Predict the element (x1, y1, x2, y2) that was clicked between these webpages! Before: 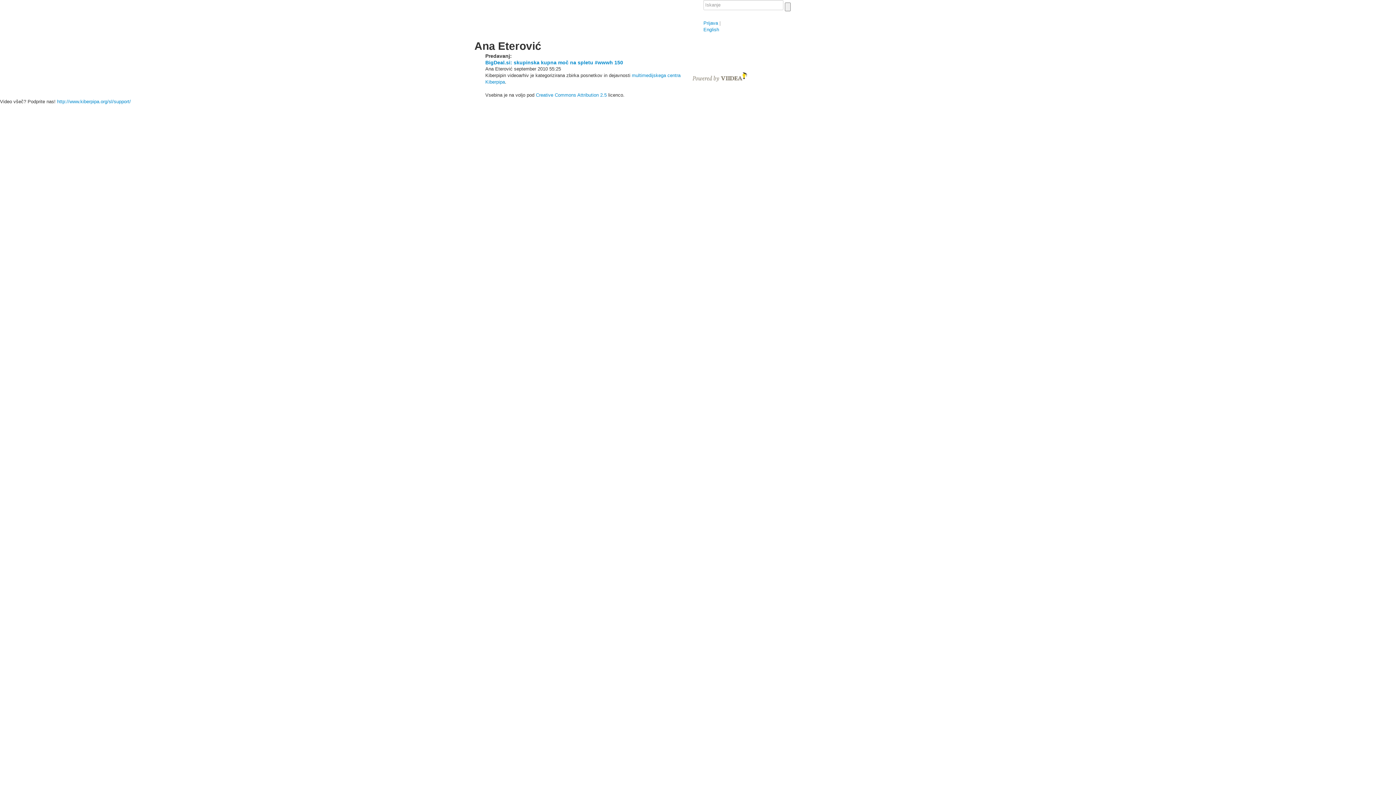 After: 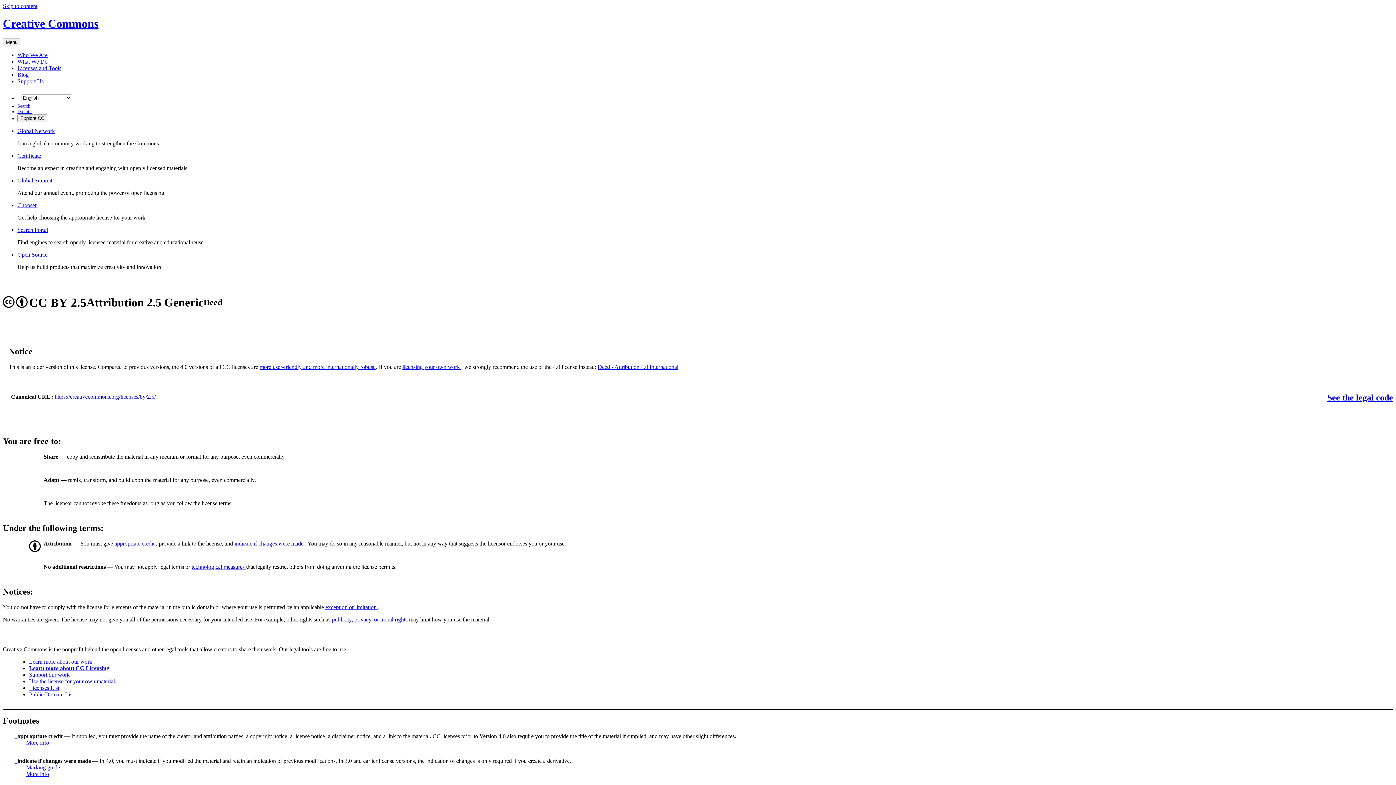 Action: label: Creative Commons Attribution 2.5 bbox: (536, 92, 606, 97)